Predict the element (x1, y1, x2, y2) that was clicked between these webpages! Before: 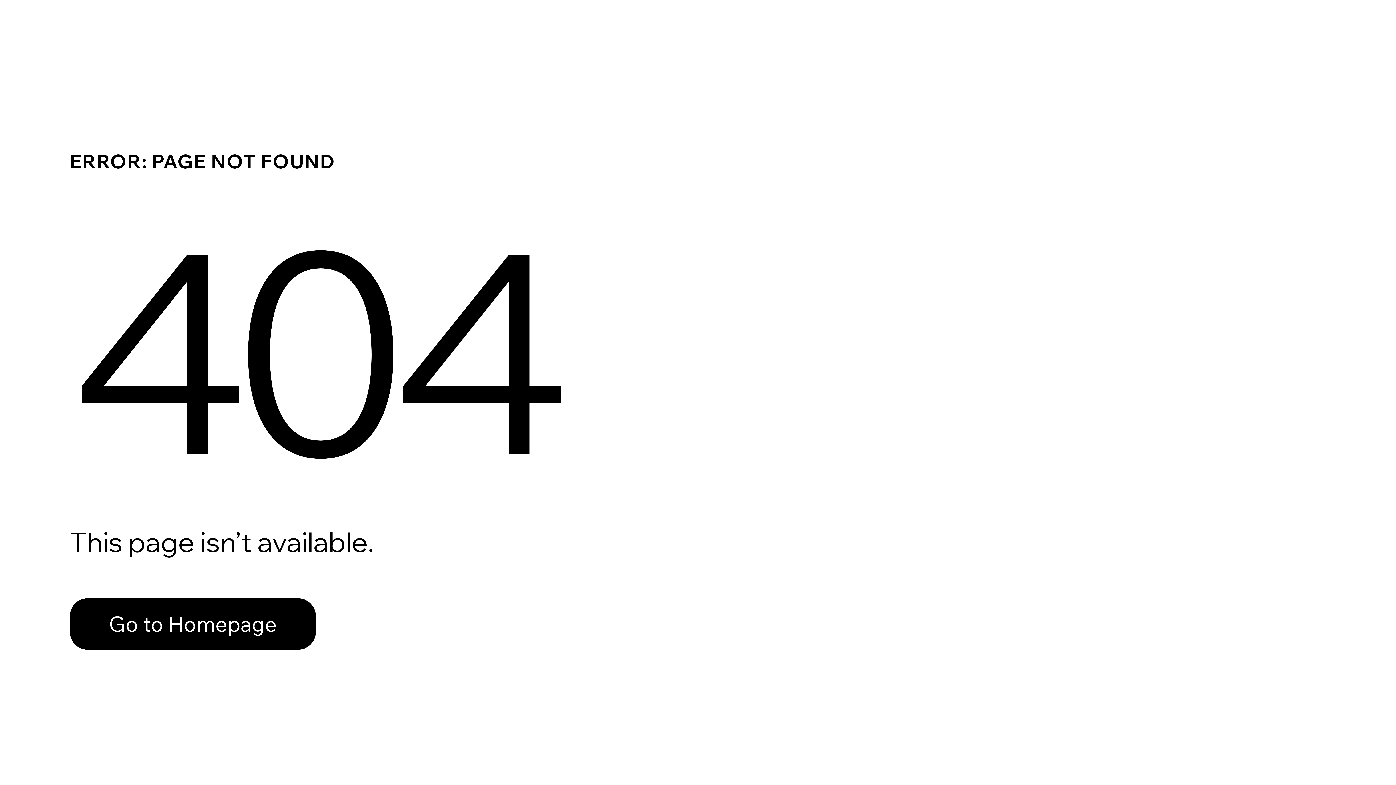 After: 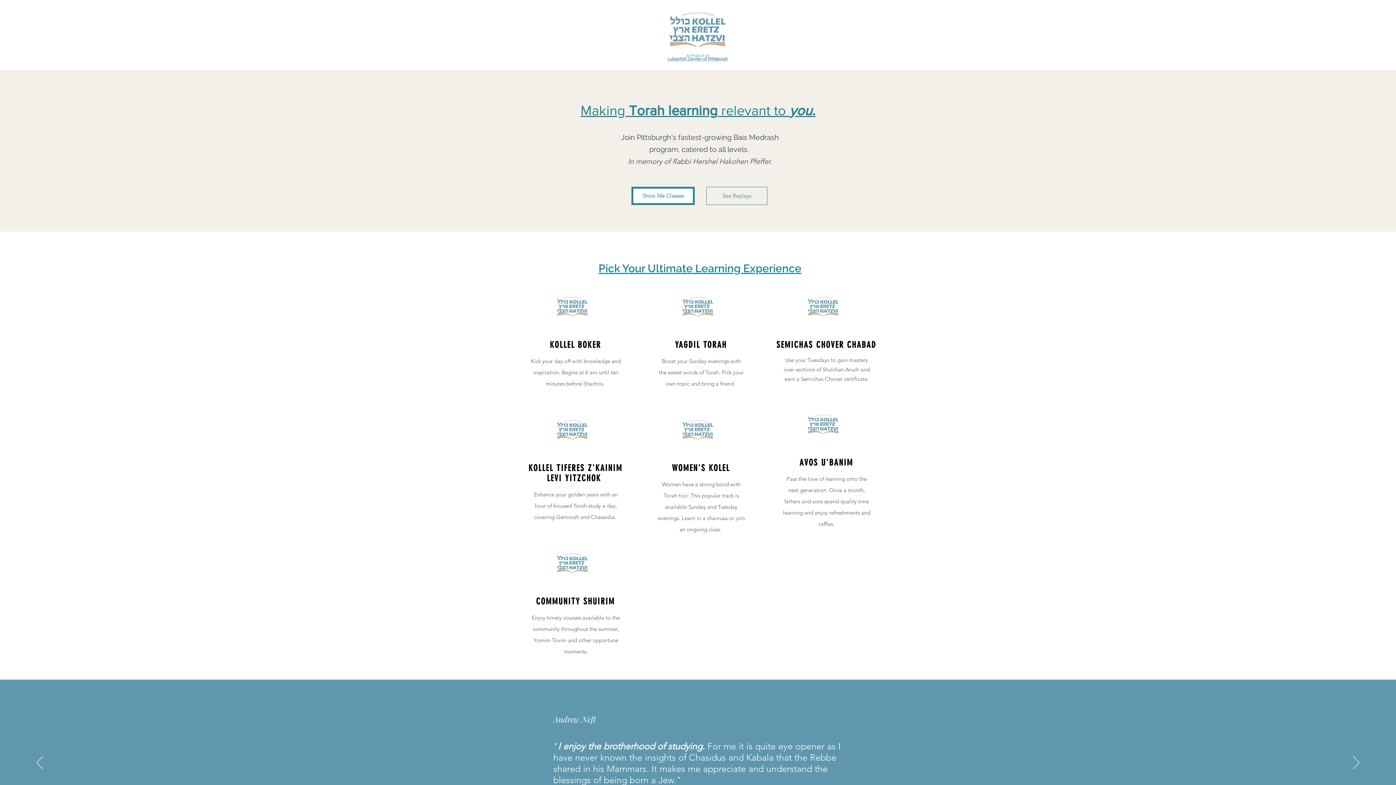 Action: label: Go to Homepage bbox: (69, 598, 316, 650)